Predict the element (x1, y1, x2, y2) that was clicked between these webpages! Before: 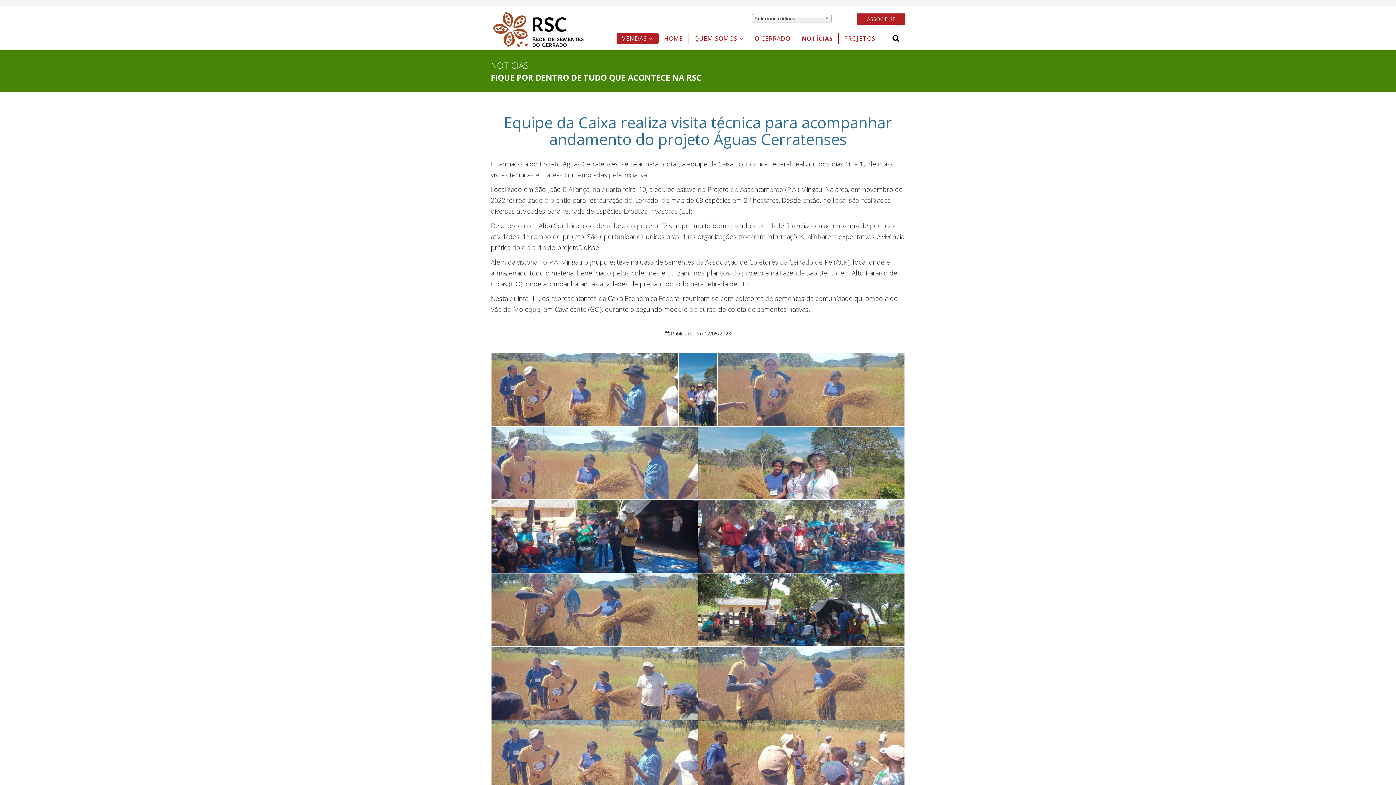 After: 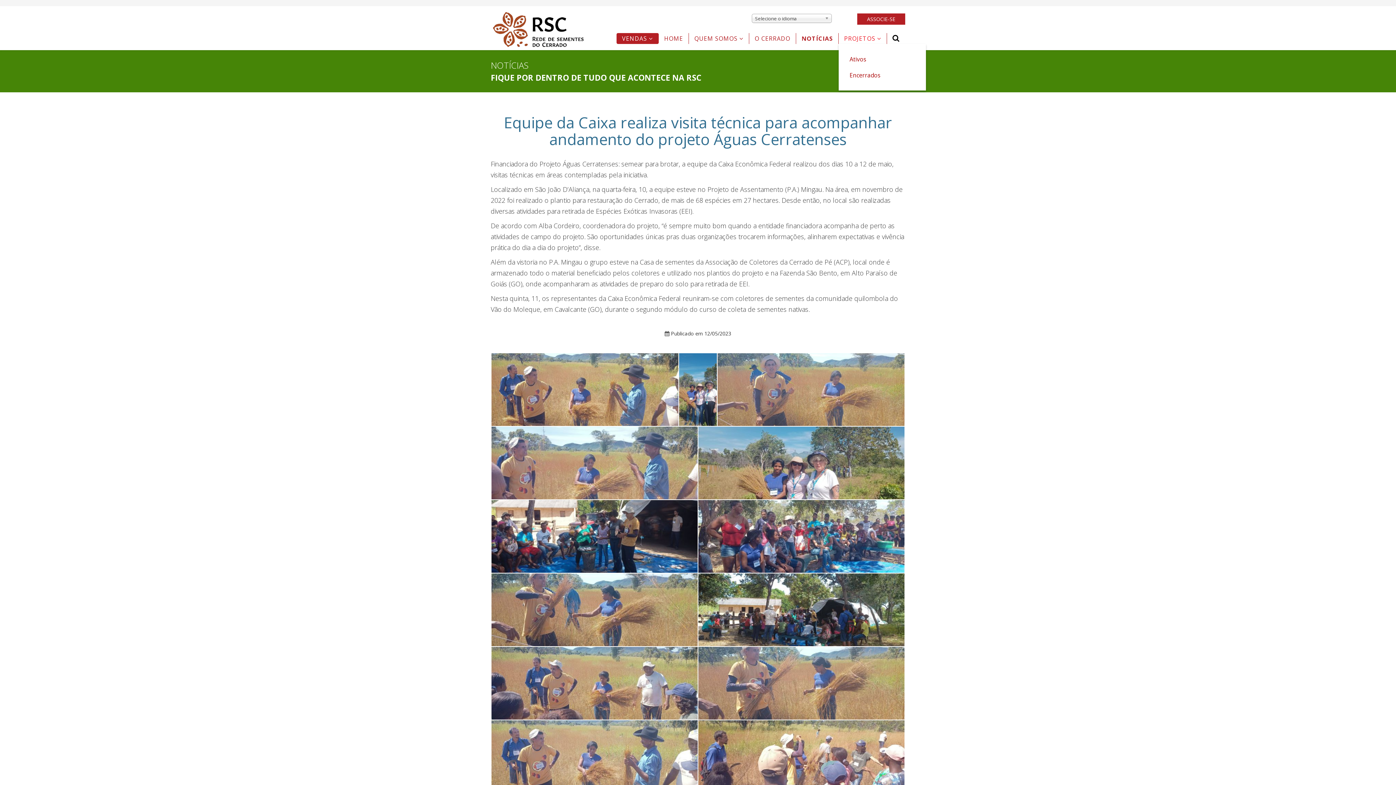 Action: bbox: (838, 33, 887, 44) label: PROJETOS